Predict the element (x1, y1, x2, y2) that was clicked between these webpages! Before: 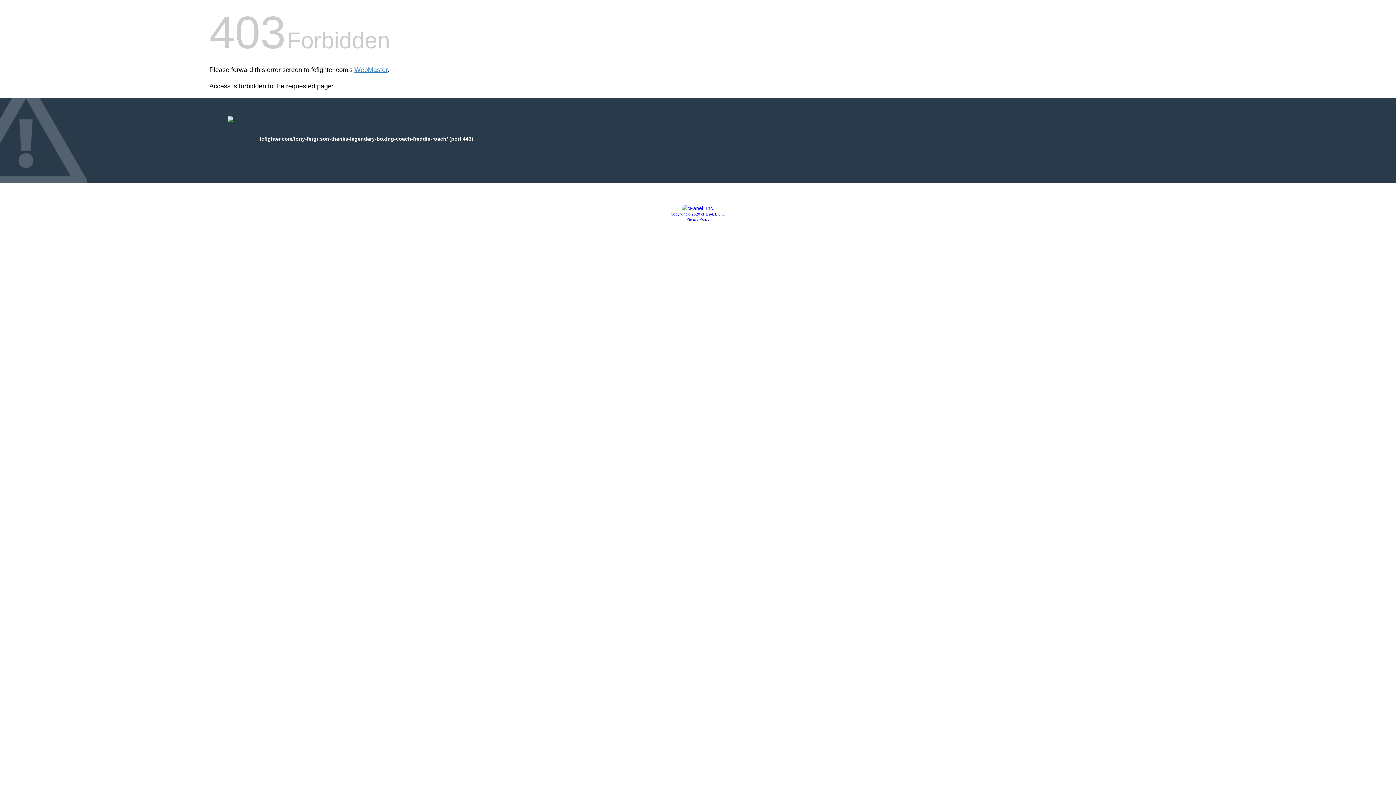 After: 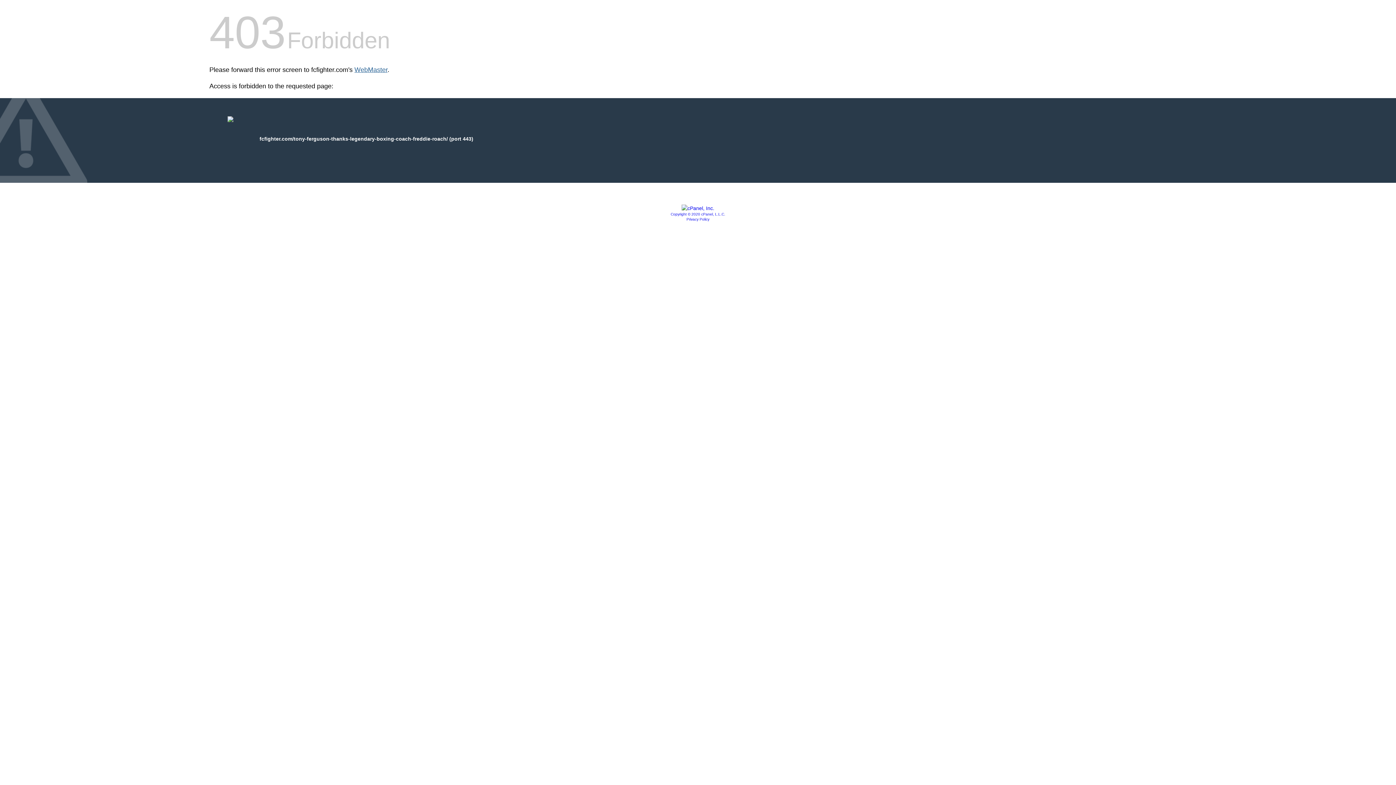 Action: label: WebMaster bbox: (354, 66, 387, 73)